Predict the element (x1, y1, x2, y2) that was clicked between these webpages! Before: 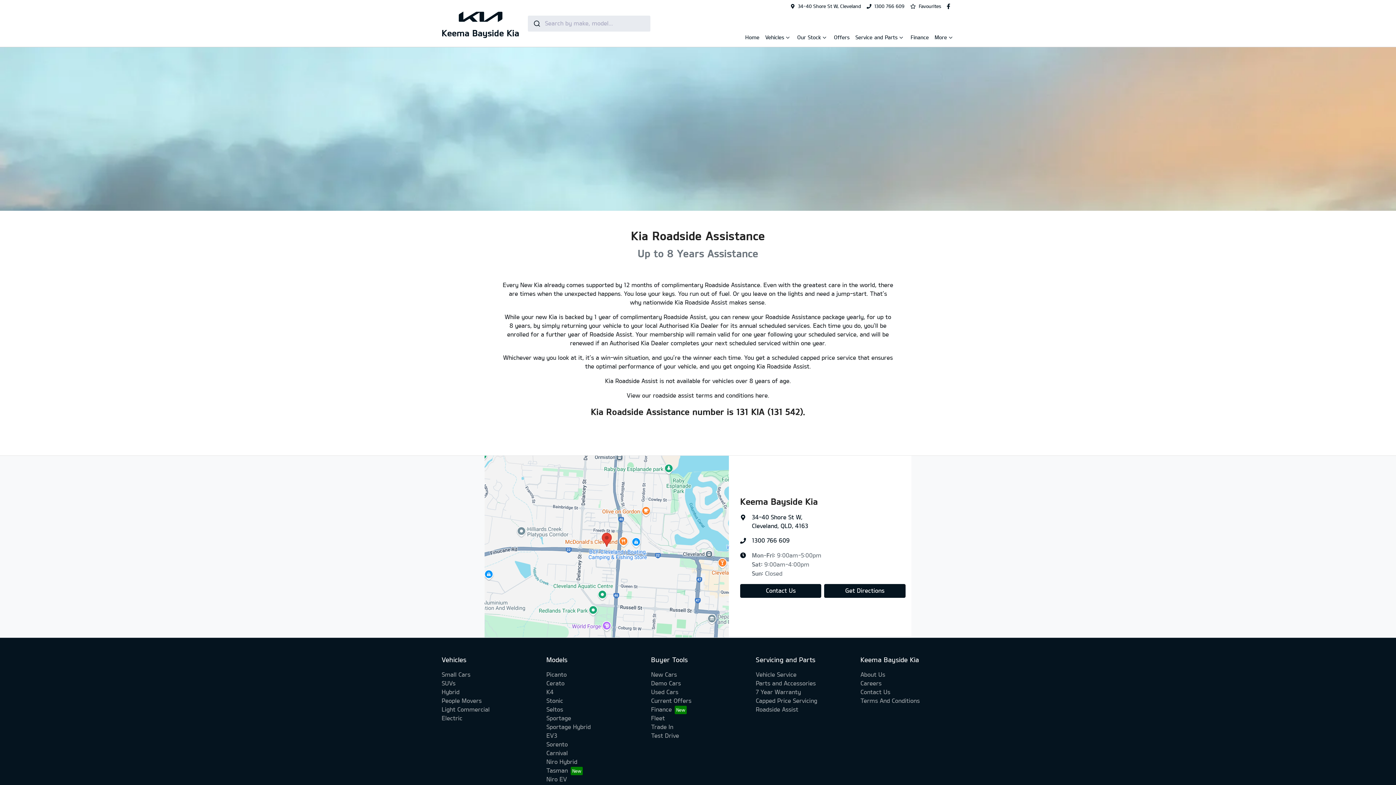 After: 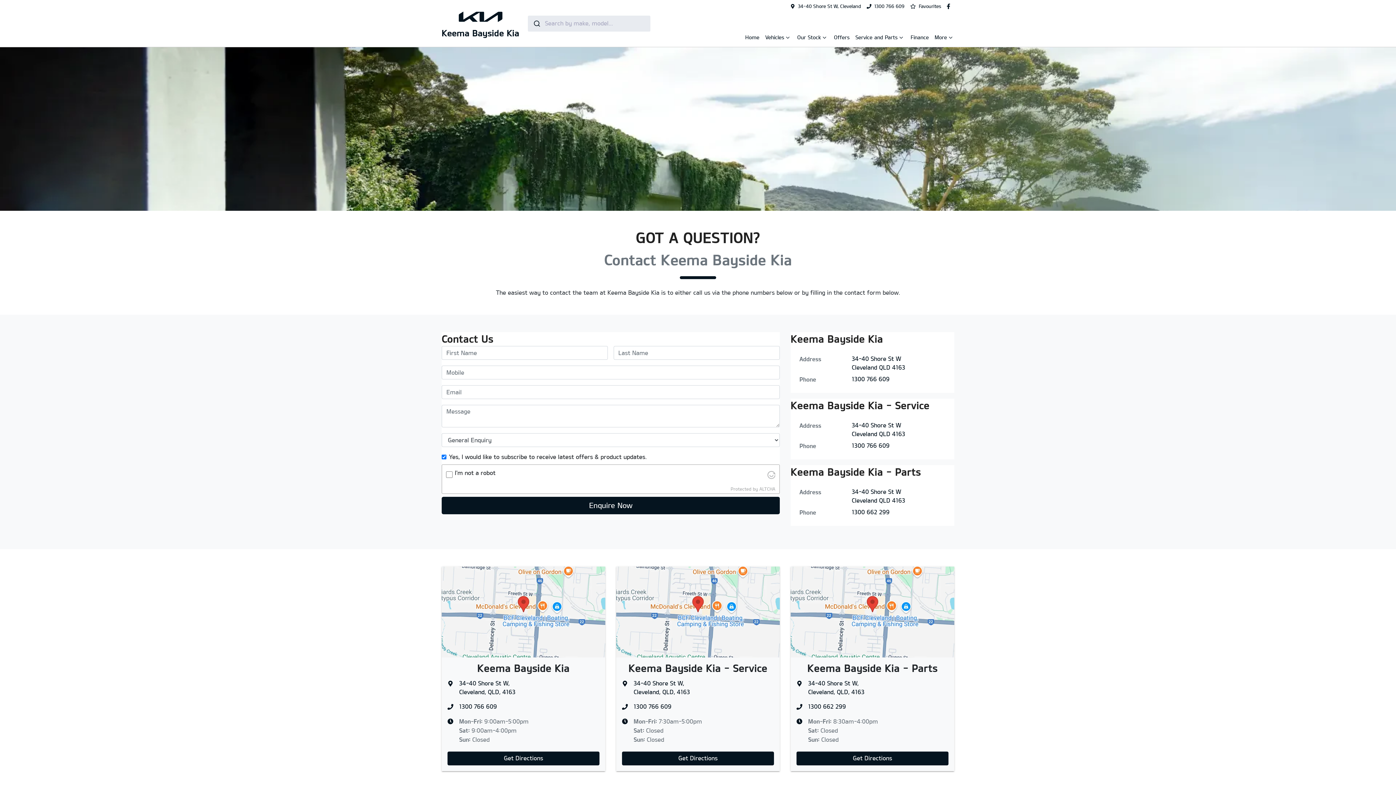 Action: bbox: (740, 584, 821, 598) label: Contact Us